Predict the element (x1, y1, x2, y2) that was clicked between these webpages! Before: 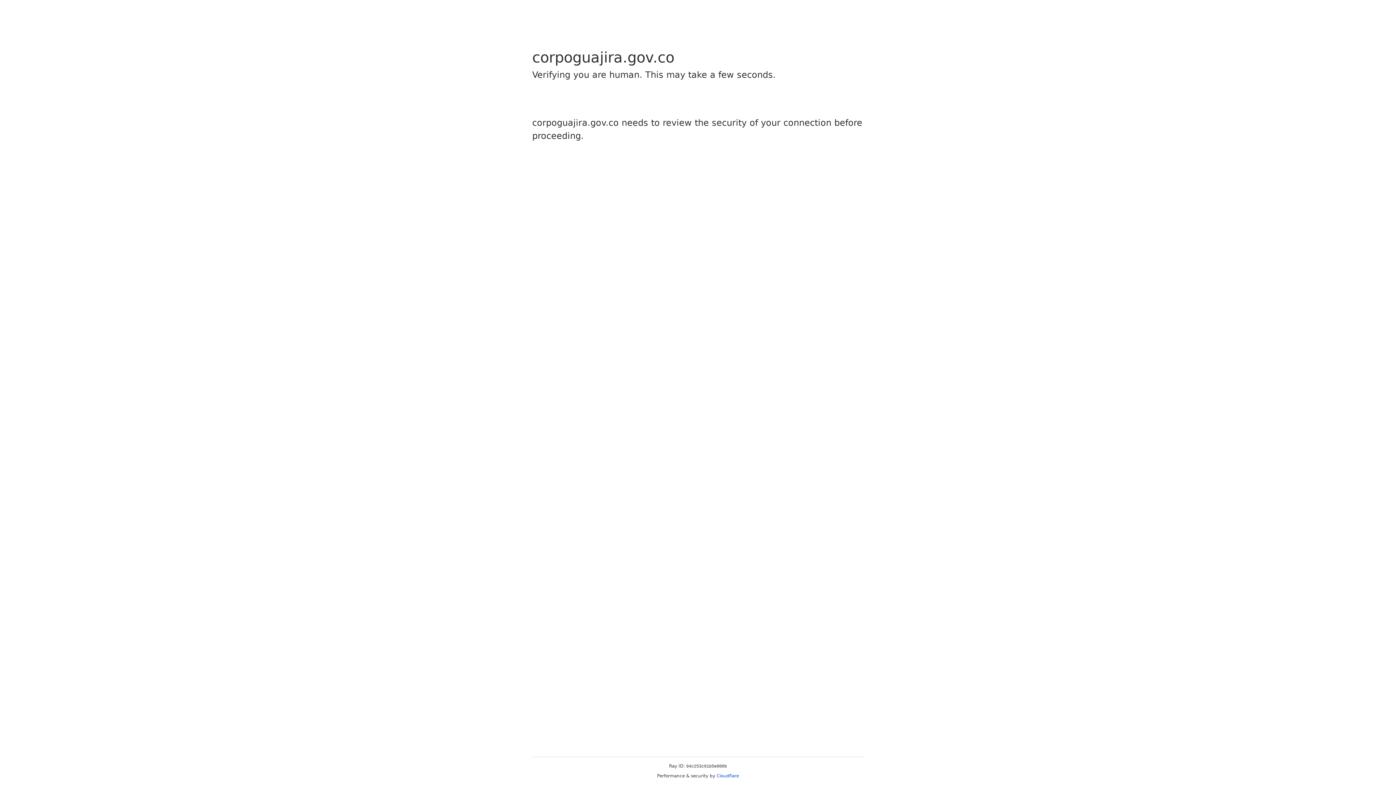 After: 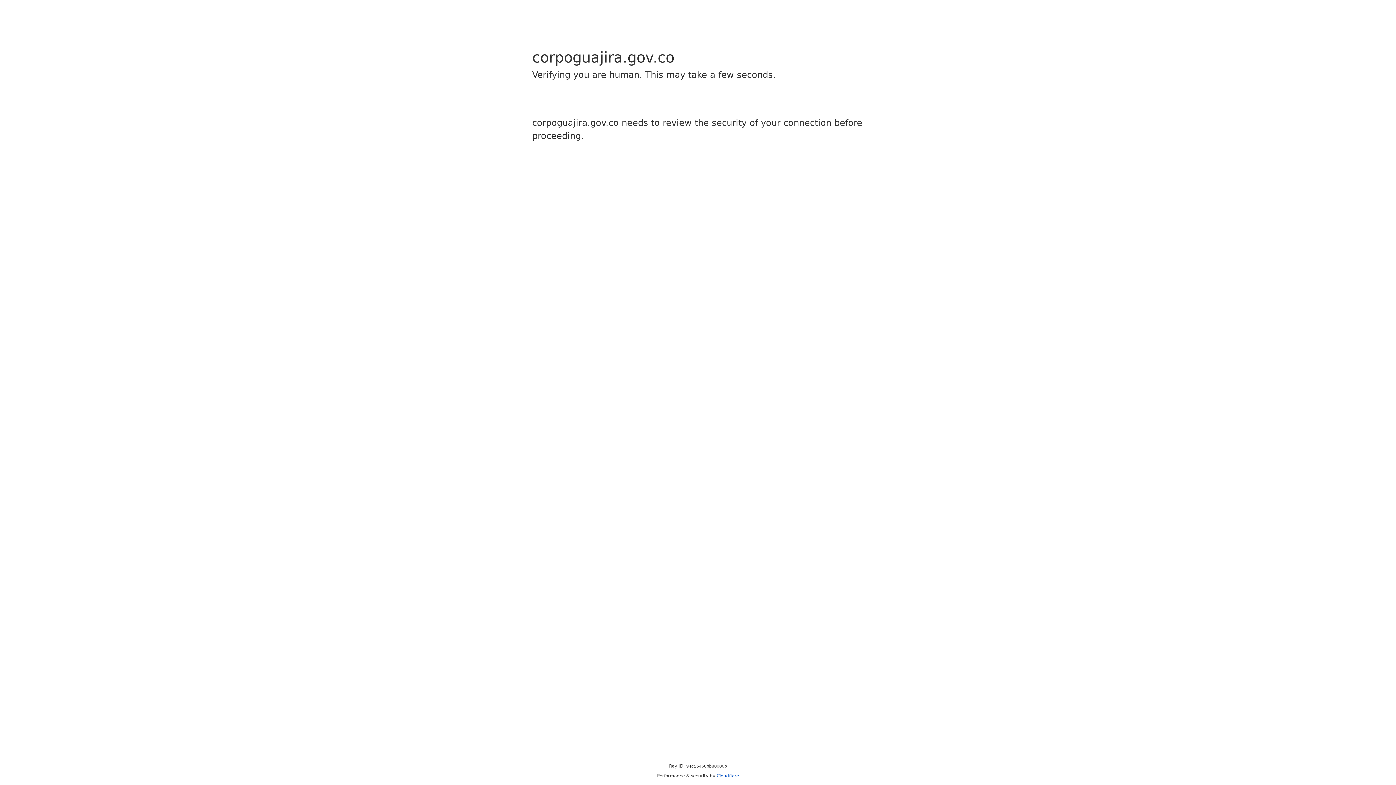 Action: bbox: (716, 773, 739, 778) label: Cloudflare